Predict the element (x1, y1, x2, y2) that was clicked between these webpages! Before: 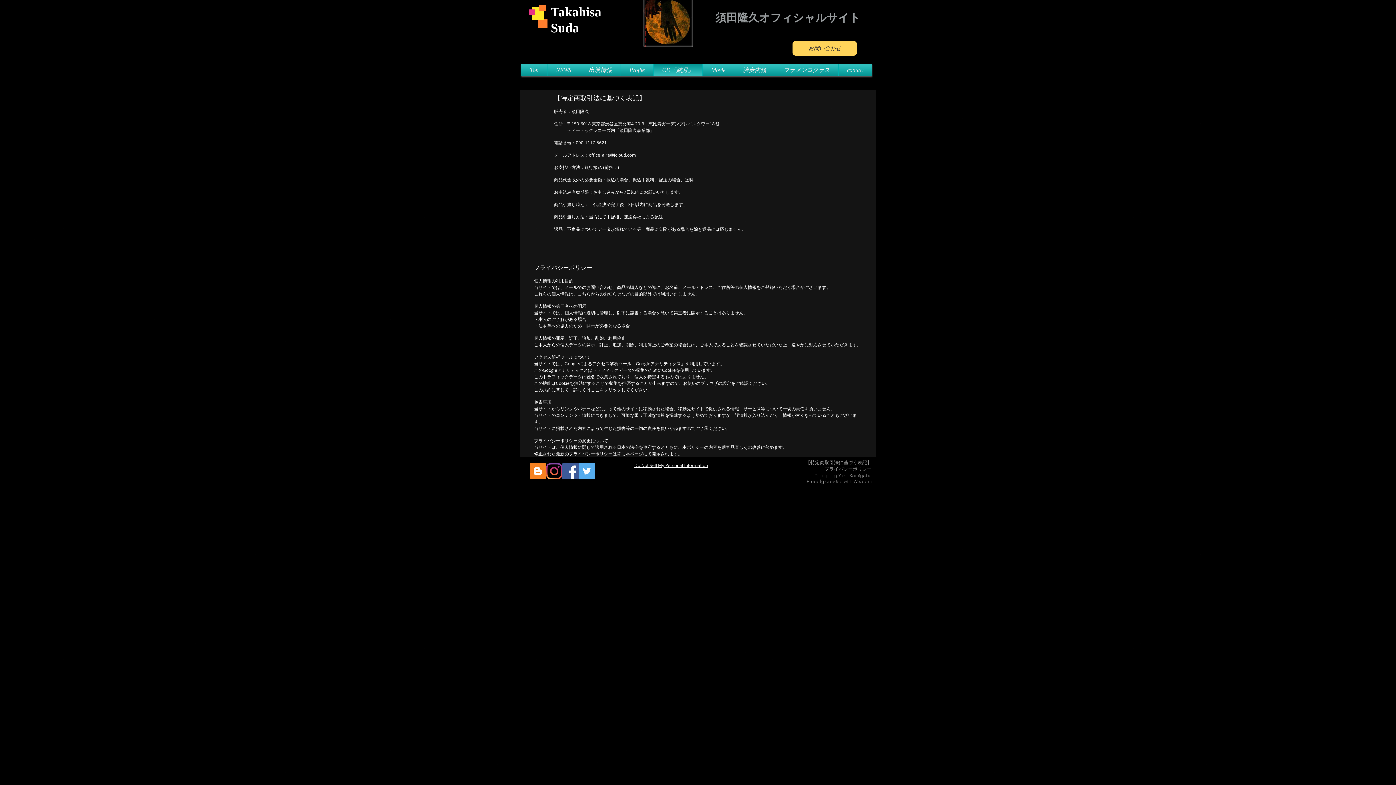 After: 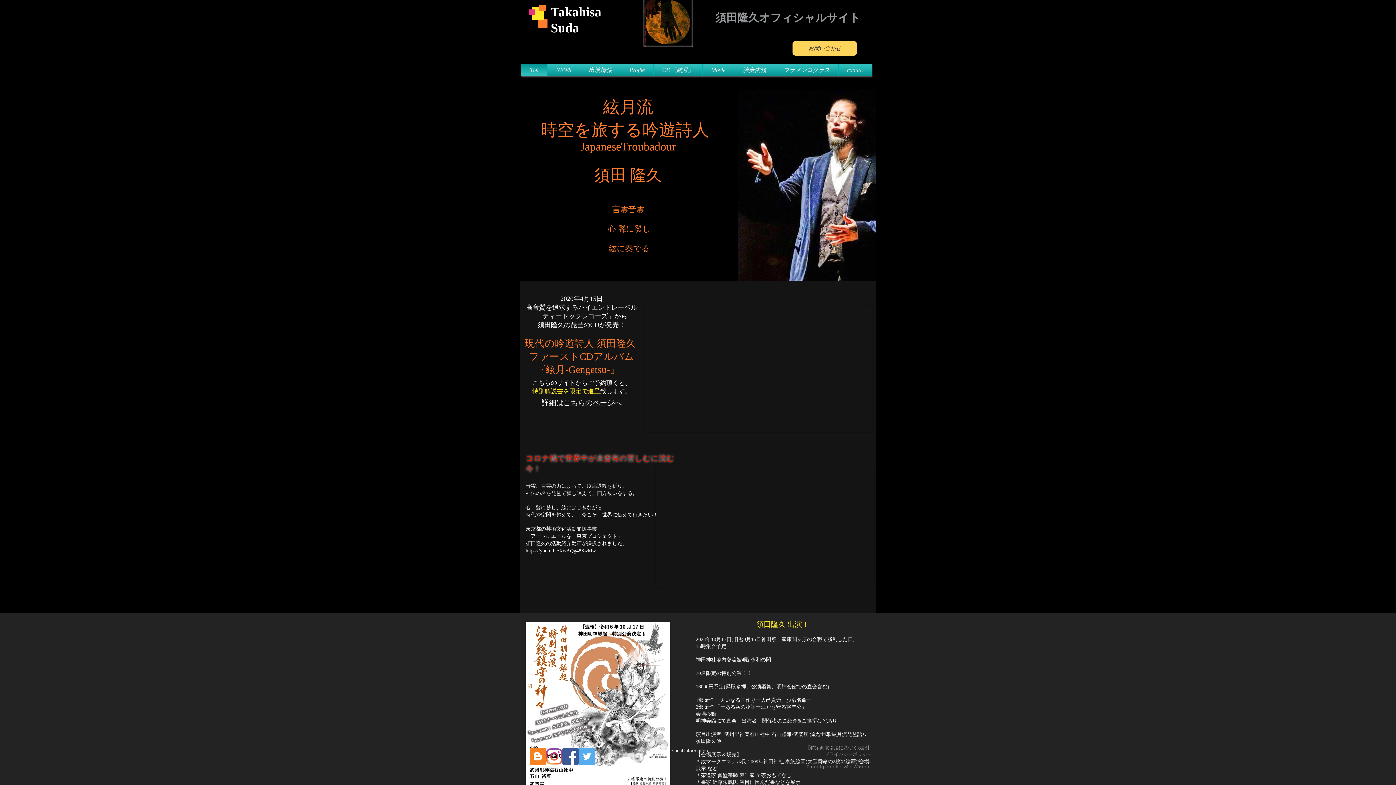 Action: label: Top bbox: (521, 64, 547, 76)